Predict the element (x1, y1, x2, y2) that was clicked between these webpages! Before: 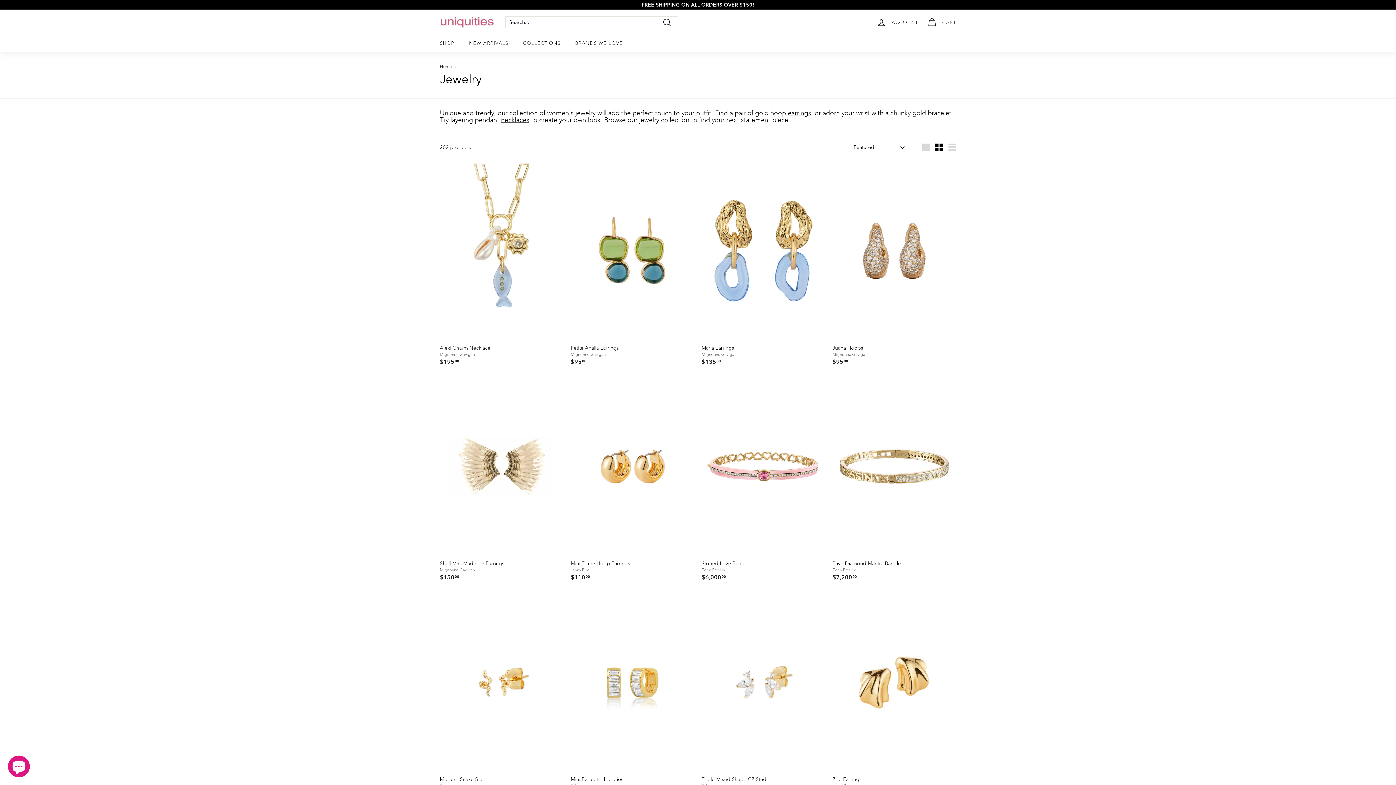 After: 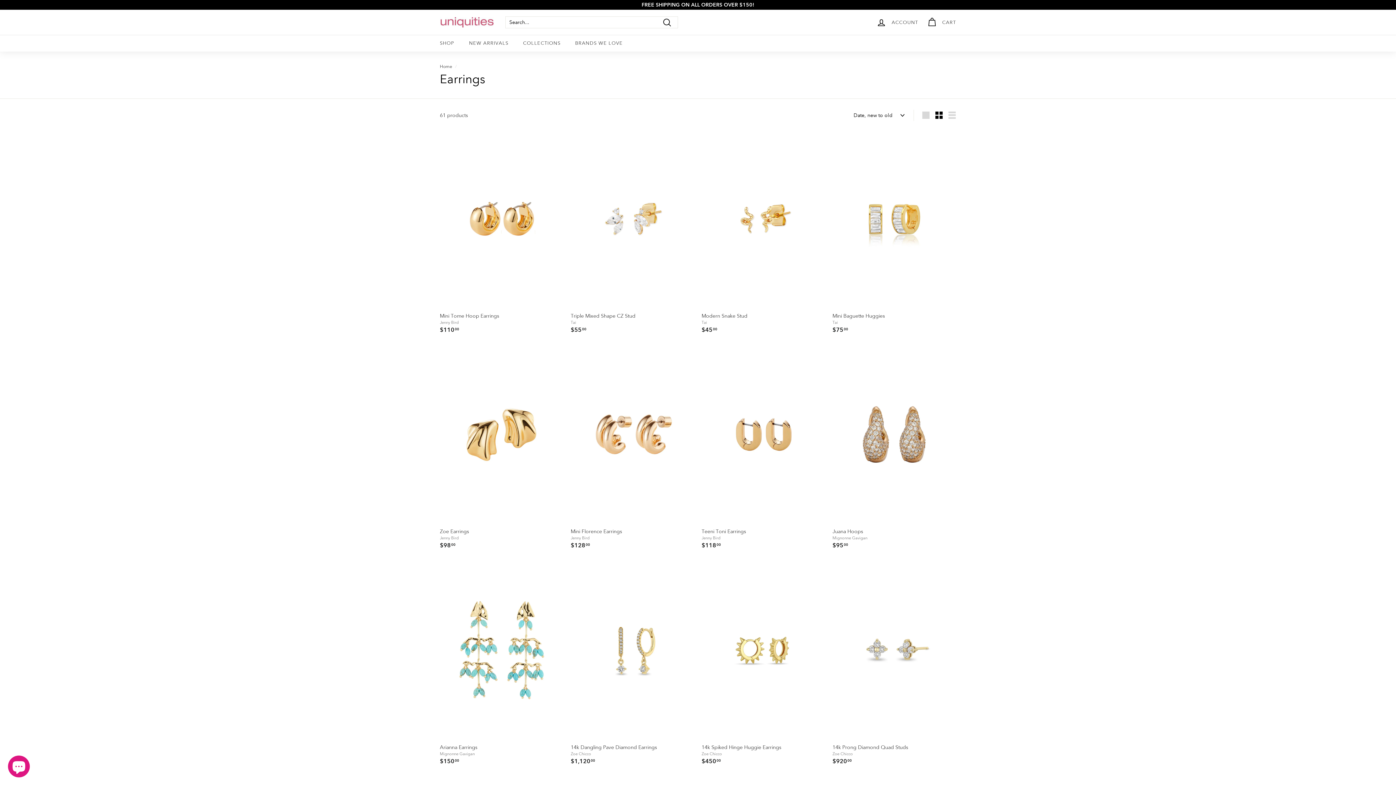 Action: label: earrings bbox: (788, 109, 811, 117)